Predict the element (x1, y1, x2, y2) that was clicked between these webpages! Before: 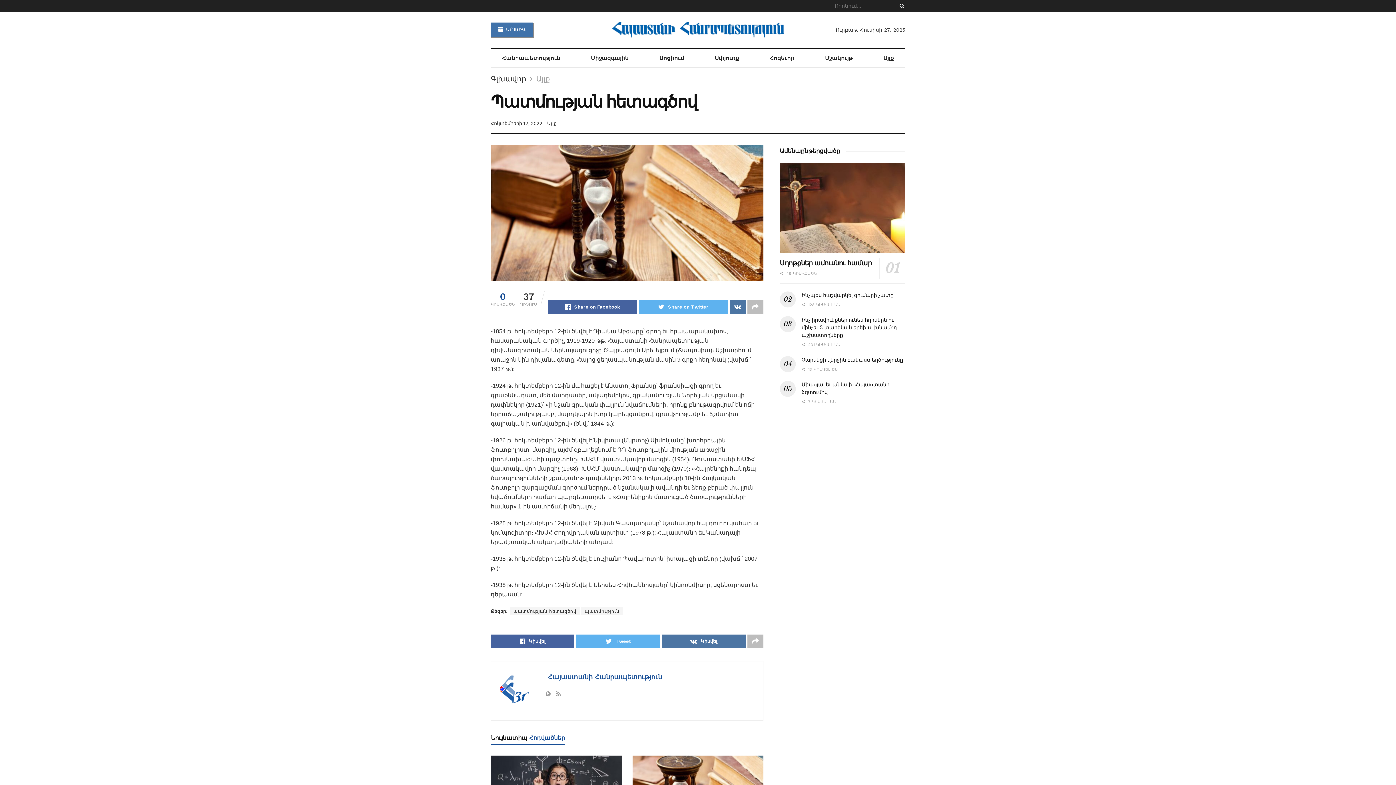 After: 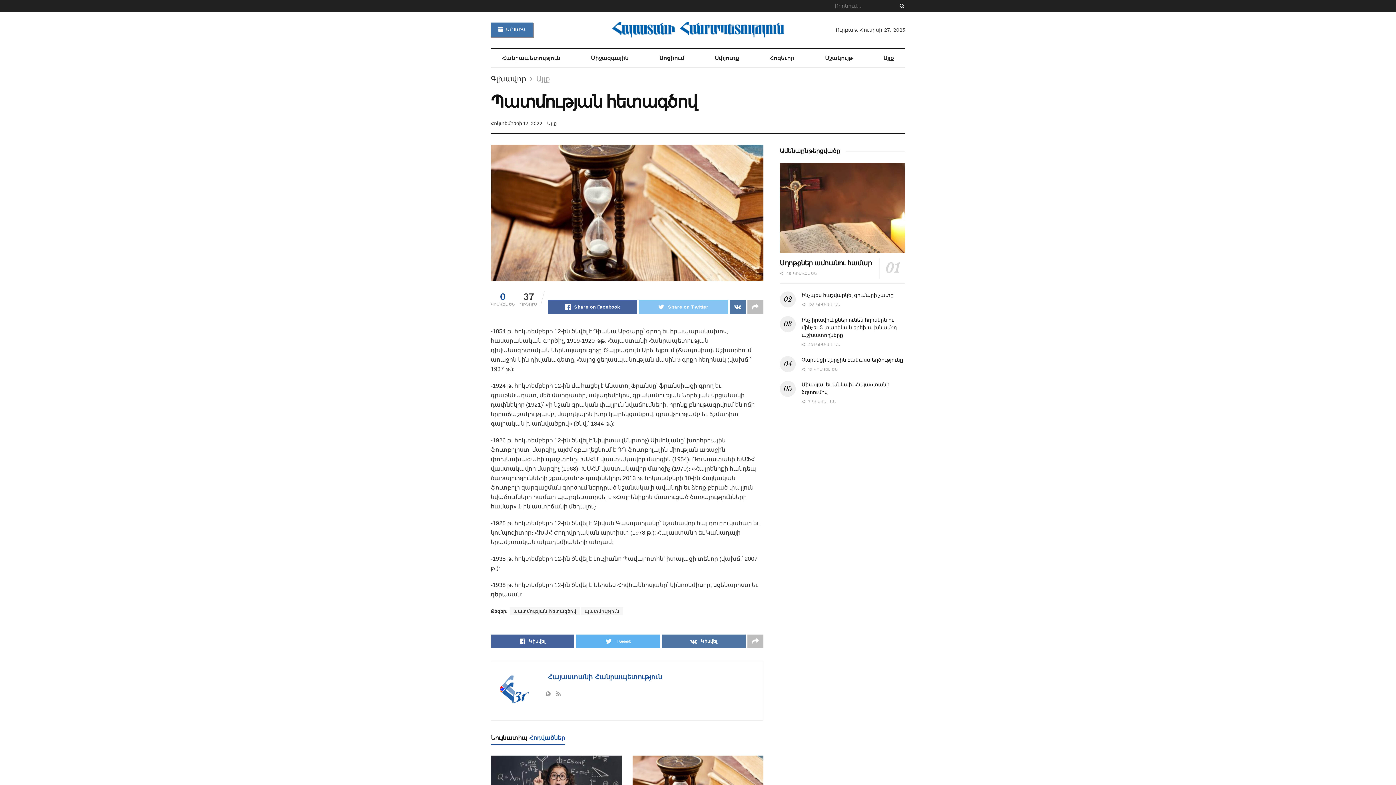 Action: bbox: (639, 300, 728, 314) label: Share on Twitter